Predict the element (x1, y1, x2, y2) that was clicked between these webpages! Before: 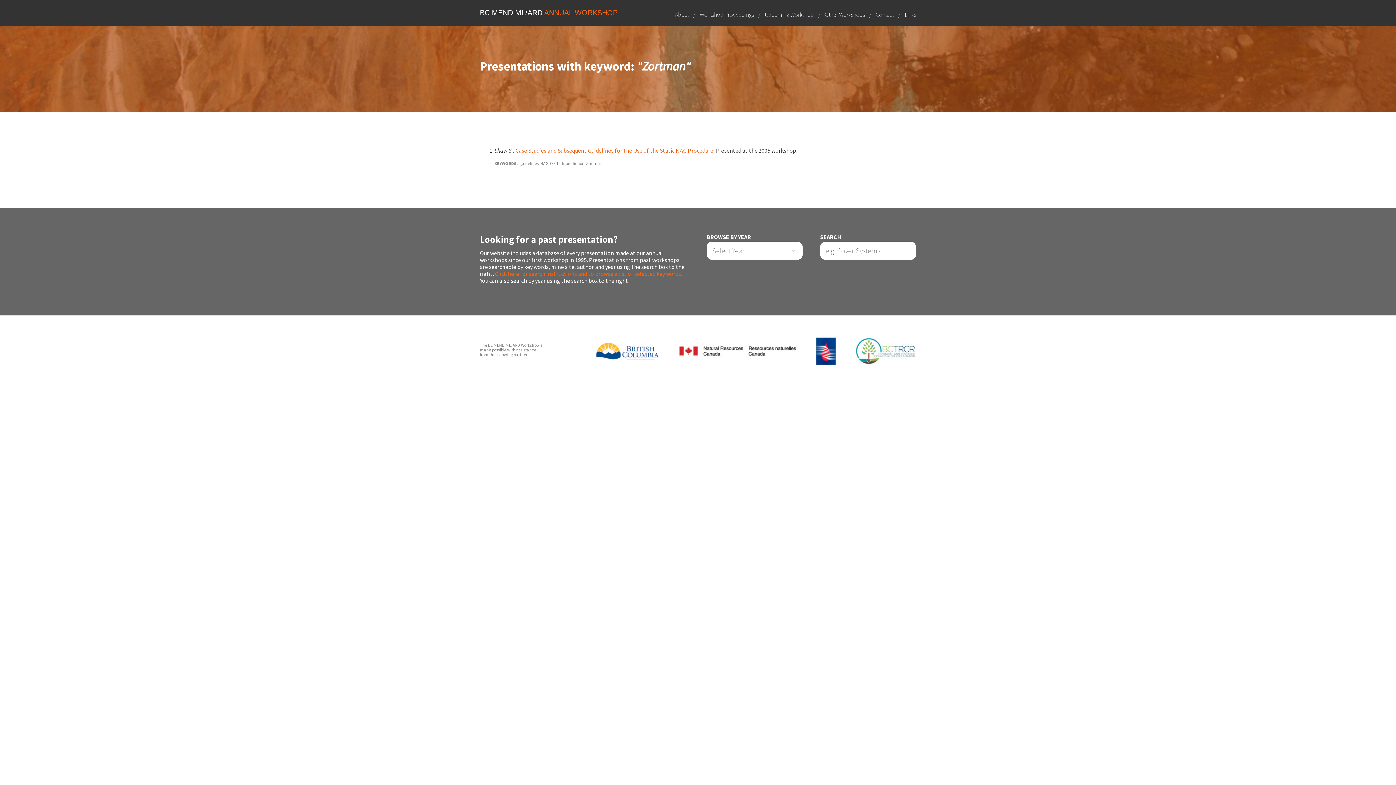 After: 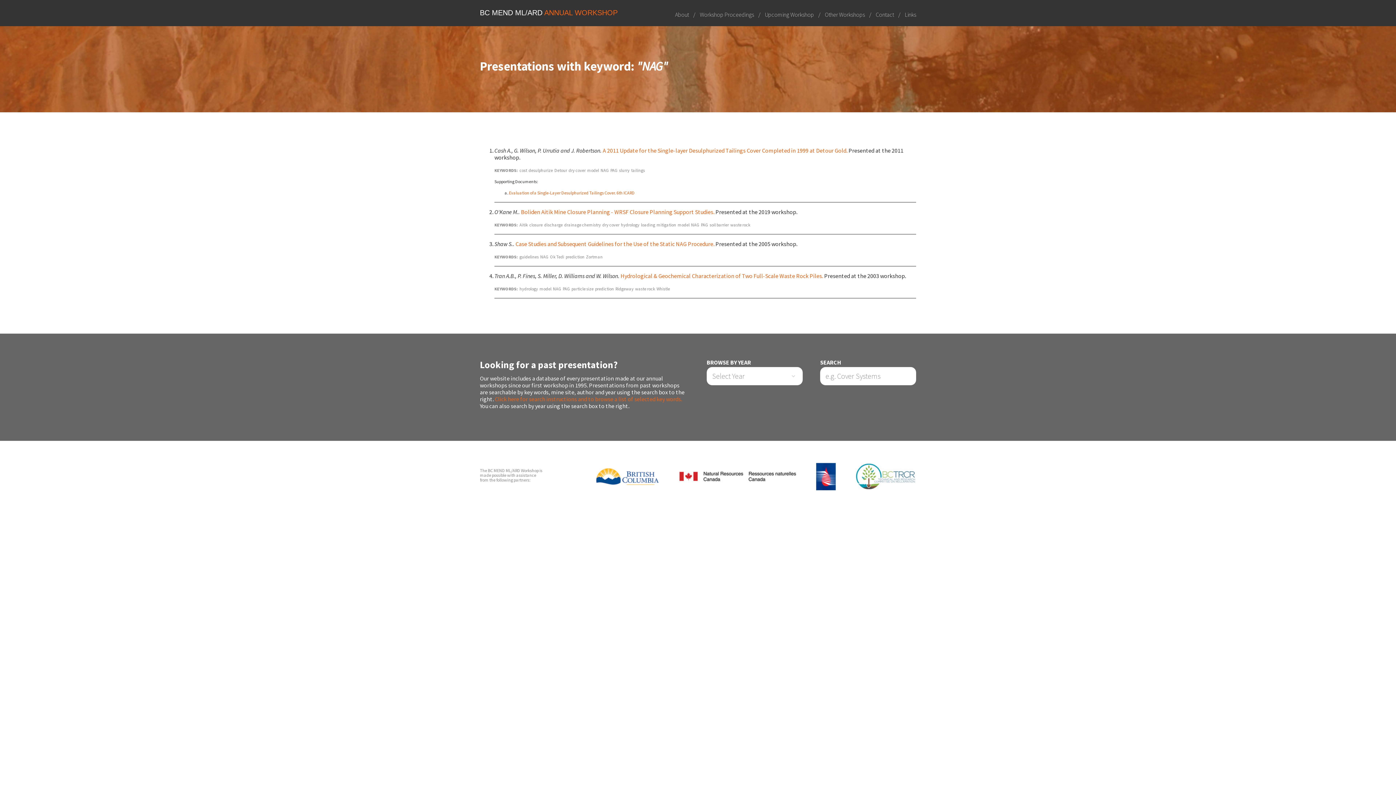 Action: bbox: (540, 160, 548, 166) label: NAG